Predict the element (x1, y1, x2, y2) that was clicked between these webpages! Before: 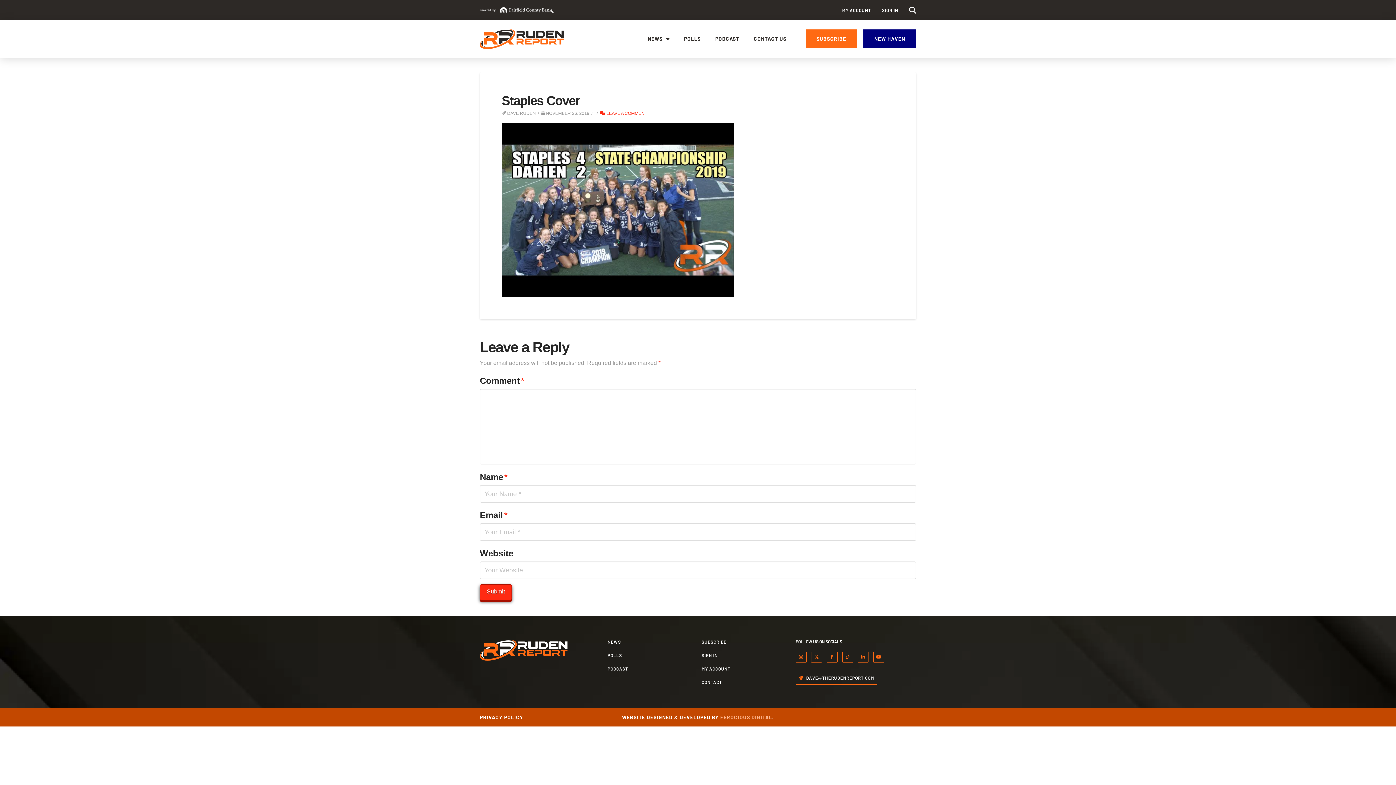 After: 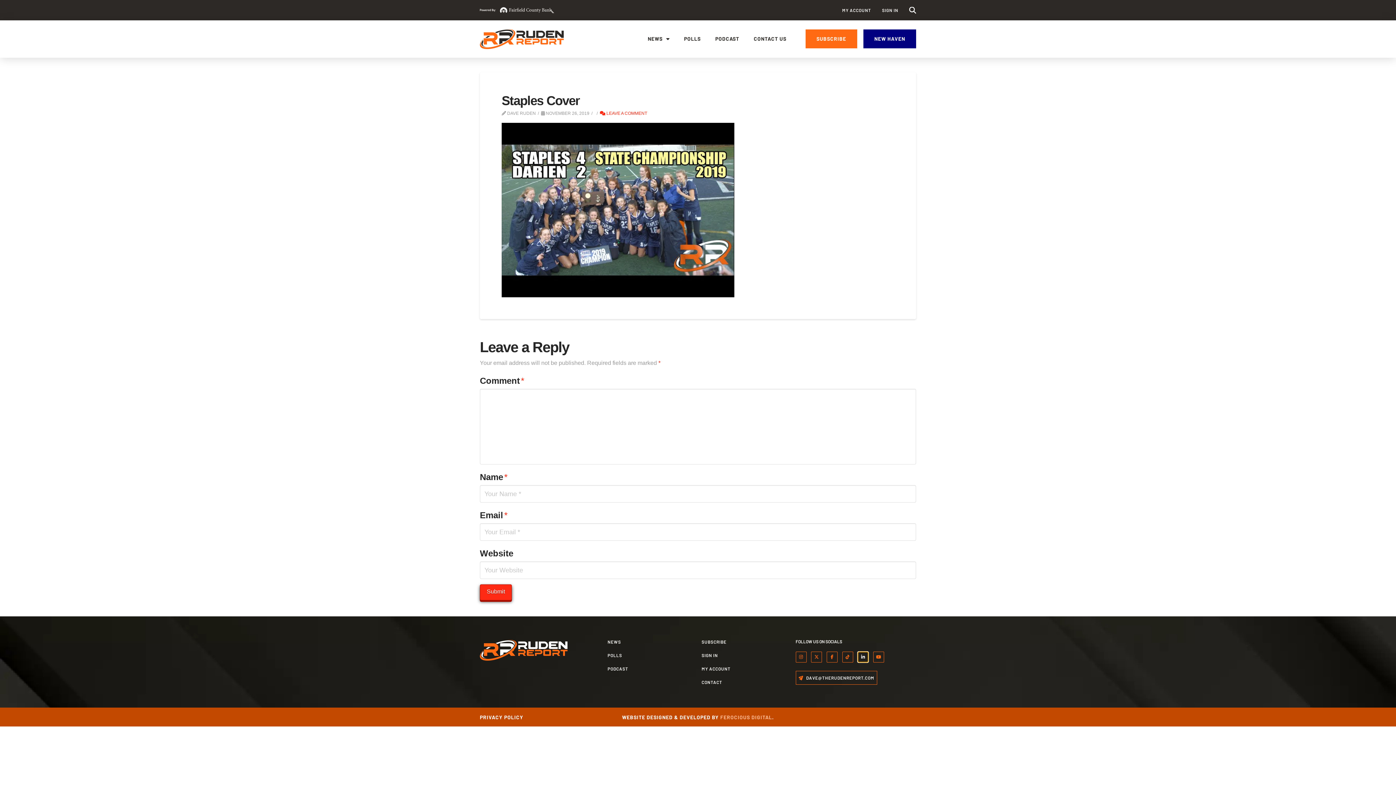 Action: bbox: (857, 652, 868, 663)